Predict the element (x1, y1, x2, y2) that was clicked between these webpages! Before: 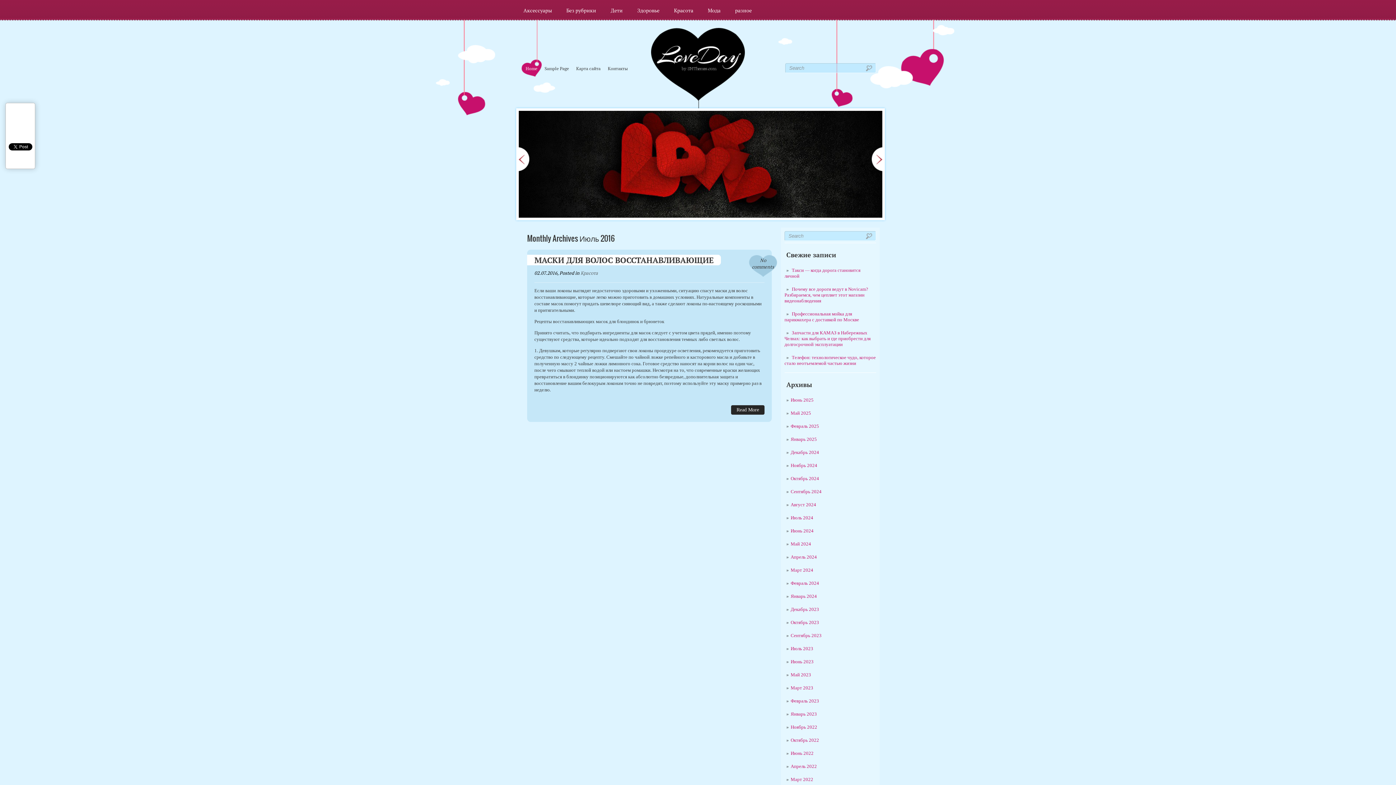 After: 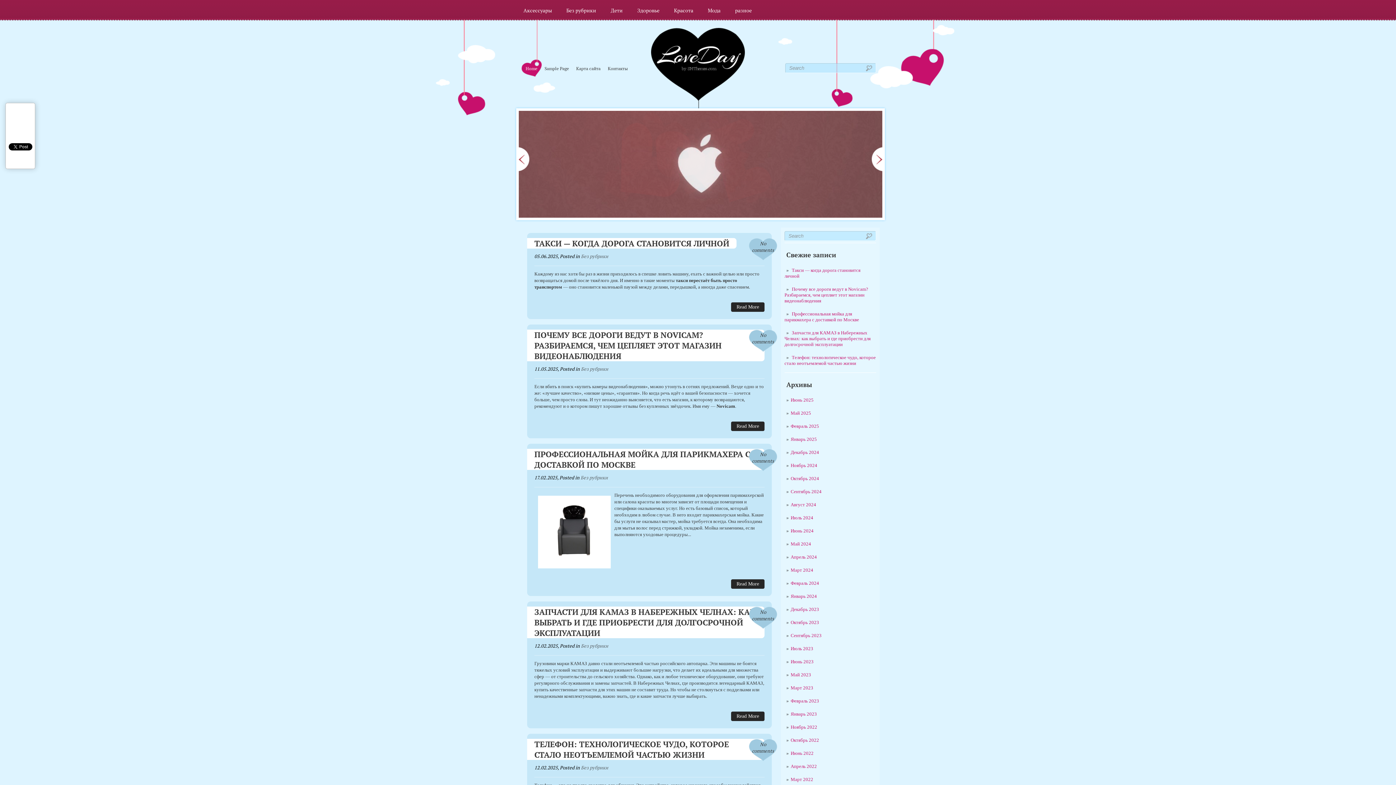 Action: bbox: (651, 104, 745, 109)